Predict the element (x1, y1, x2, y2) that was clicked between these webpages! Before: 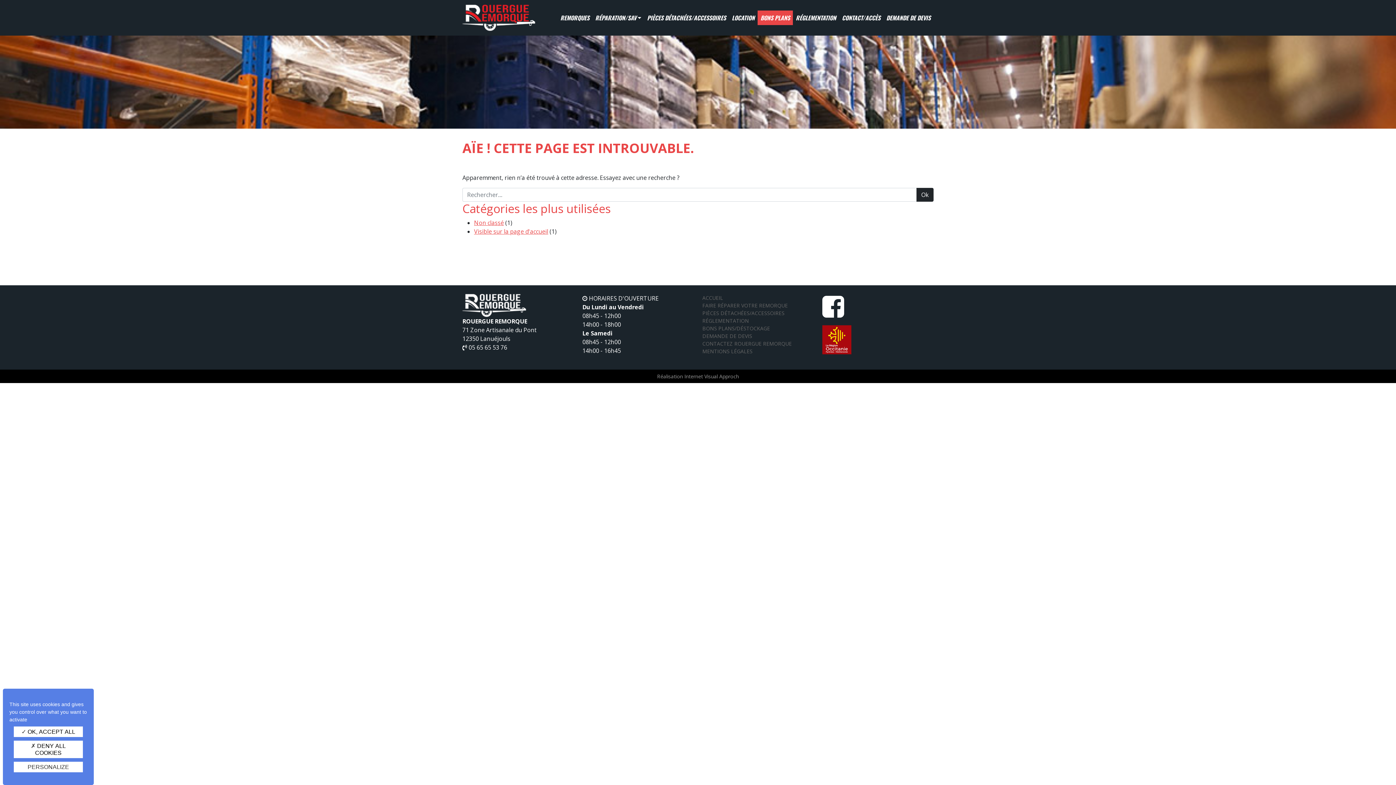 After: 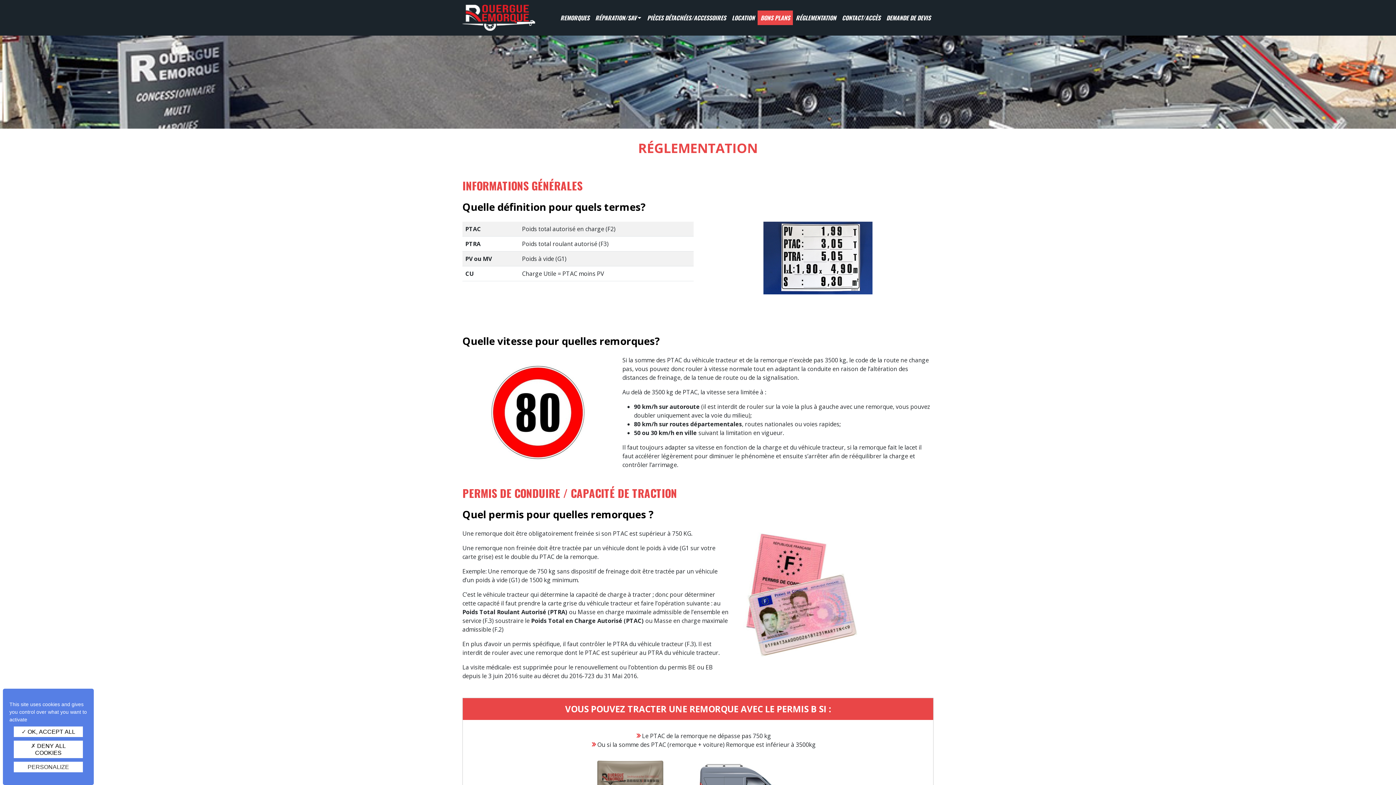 Action: bbox: (793, 10, 839, 25) label: RÉGLEMENTATION